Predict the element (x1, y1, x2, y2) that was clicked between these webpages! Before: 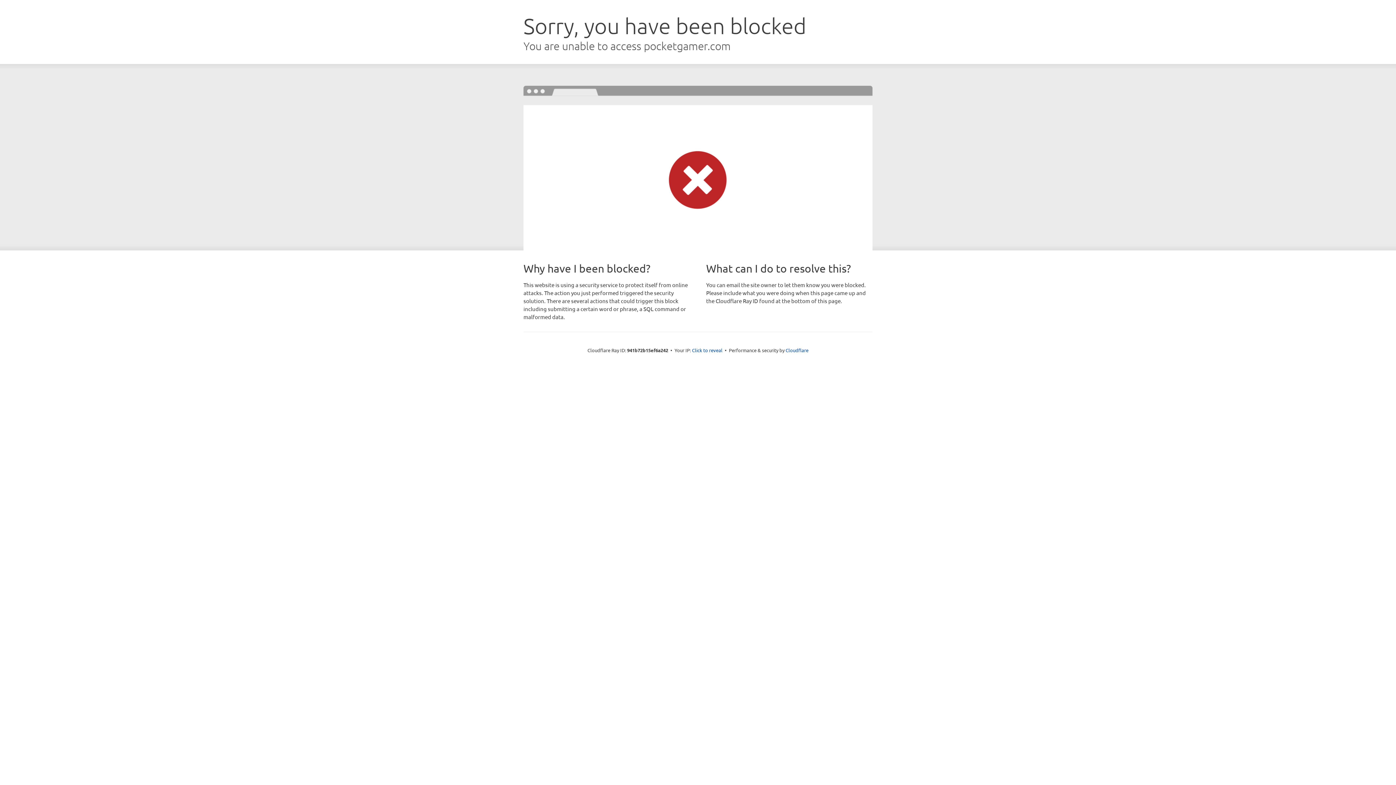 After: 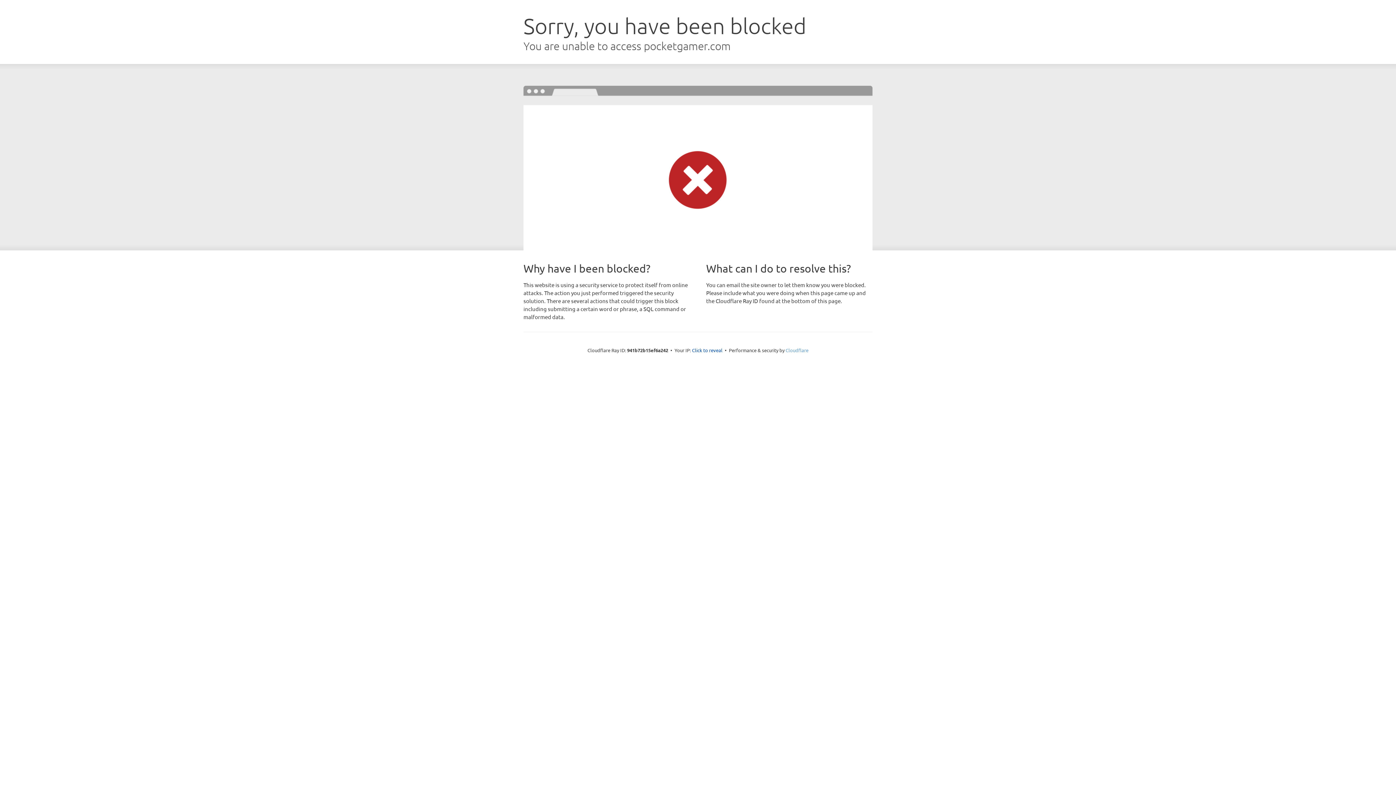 Action: label: Cloudflare bbox: (785, 347, 808, 353)